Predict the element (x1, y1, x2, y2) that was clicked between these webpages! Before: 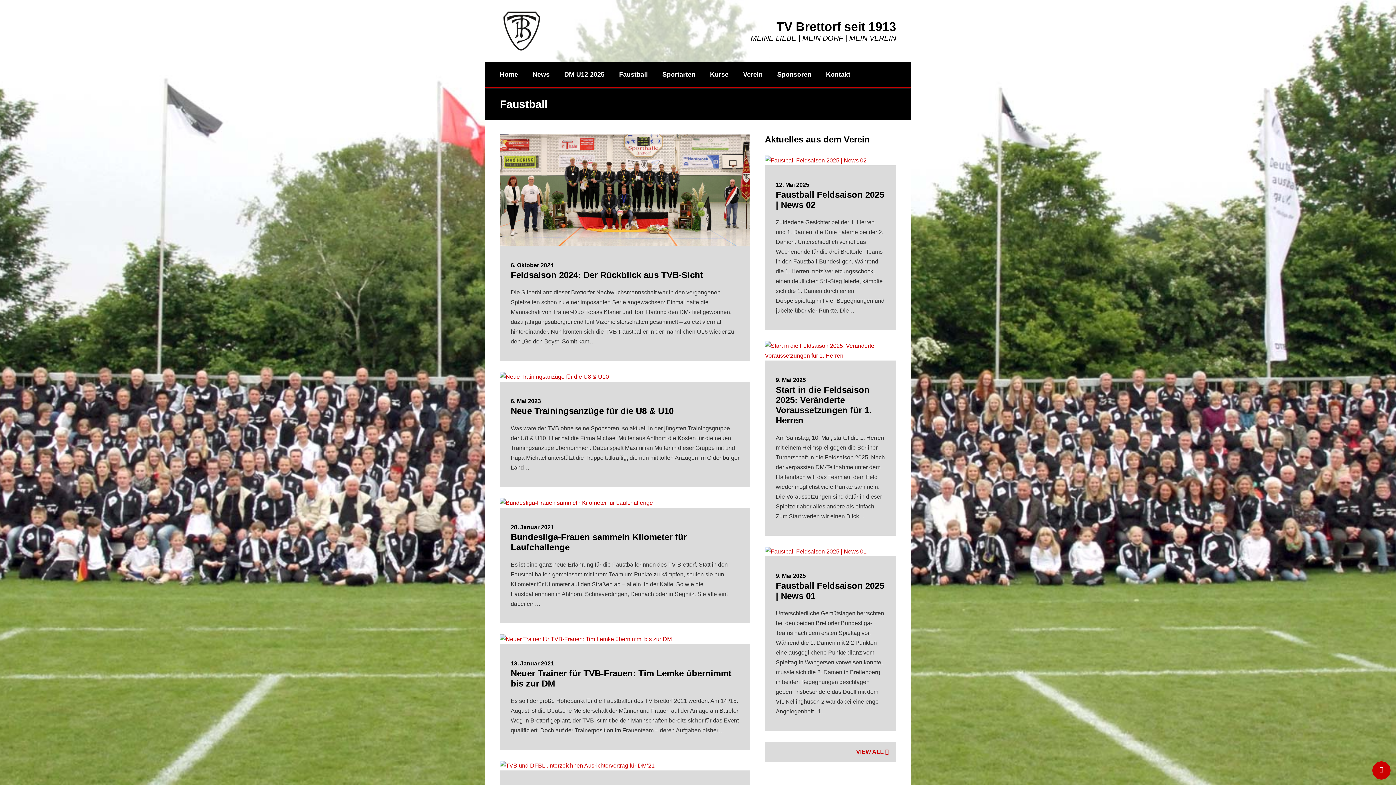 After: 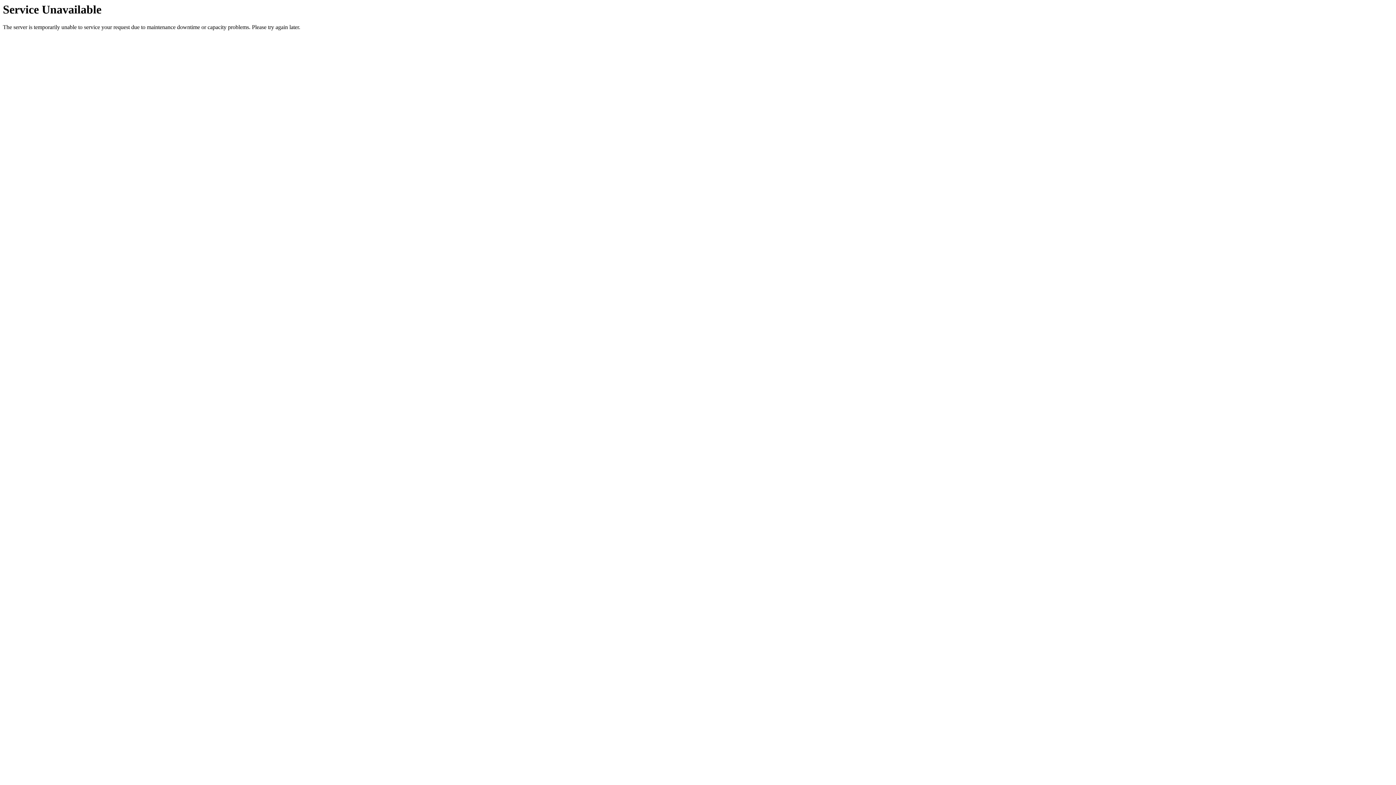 Action: bbox: (736, 61, 770, 87) label: Verein